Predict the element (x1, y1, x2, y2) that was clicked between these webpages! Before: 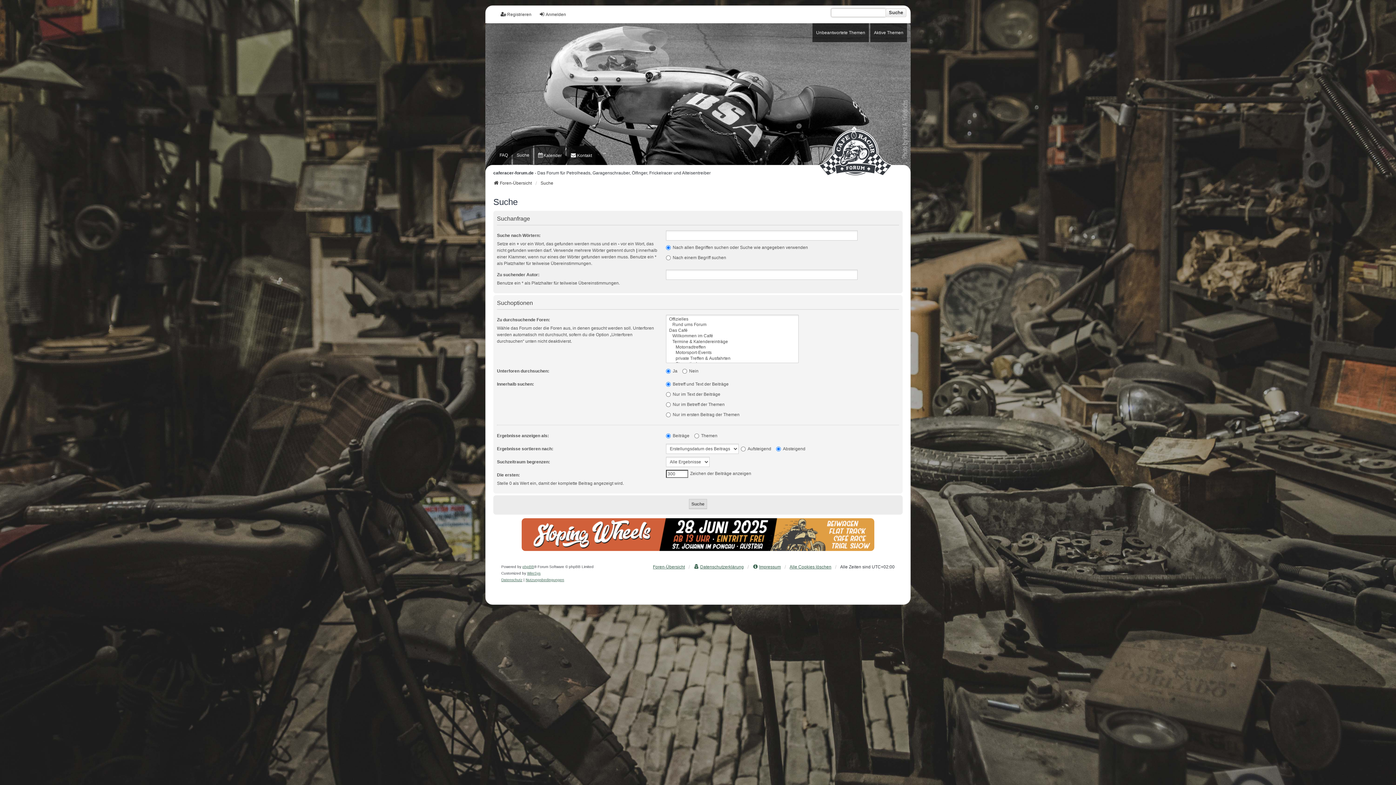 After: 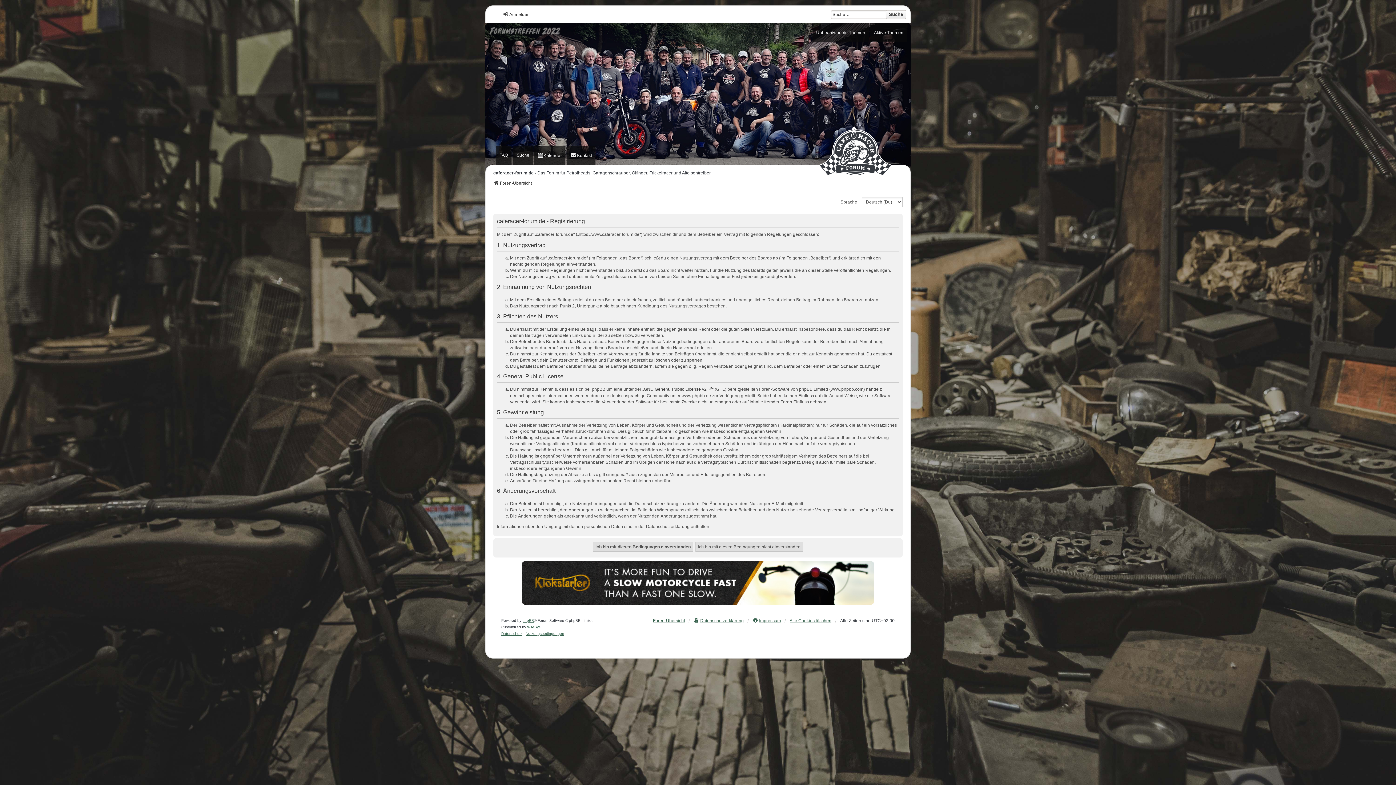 Action: label: Registrieren bbox: (500, 11, 531, 17)